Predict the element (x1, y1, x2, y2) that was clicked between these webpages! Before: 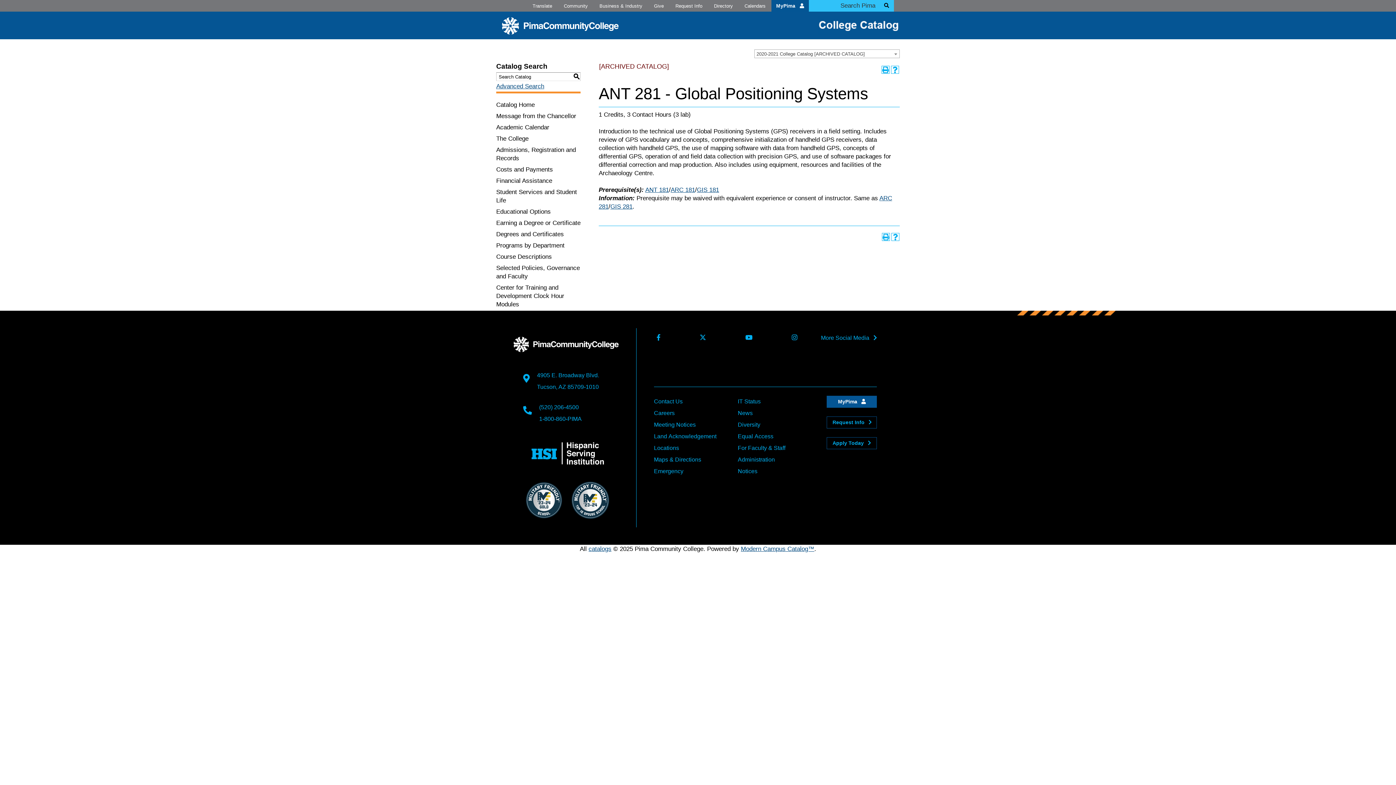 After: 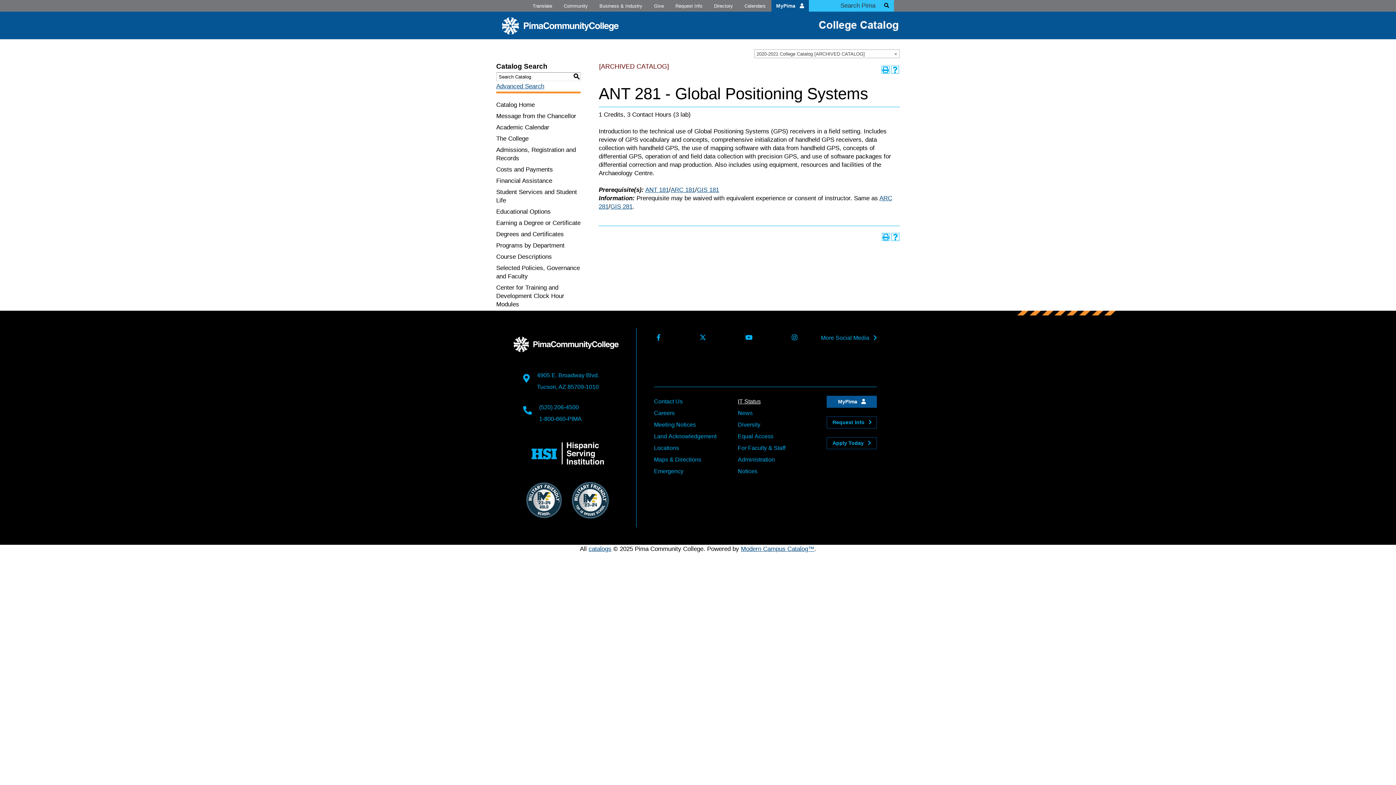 Action: label: IT Status bbox: (737, 398, 760, 404)